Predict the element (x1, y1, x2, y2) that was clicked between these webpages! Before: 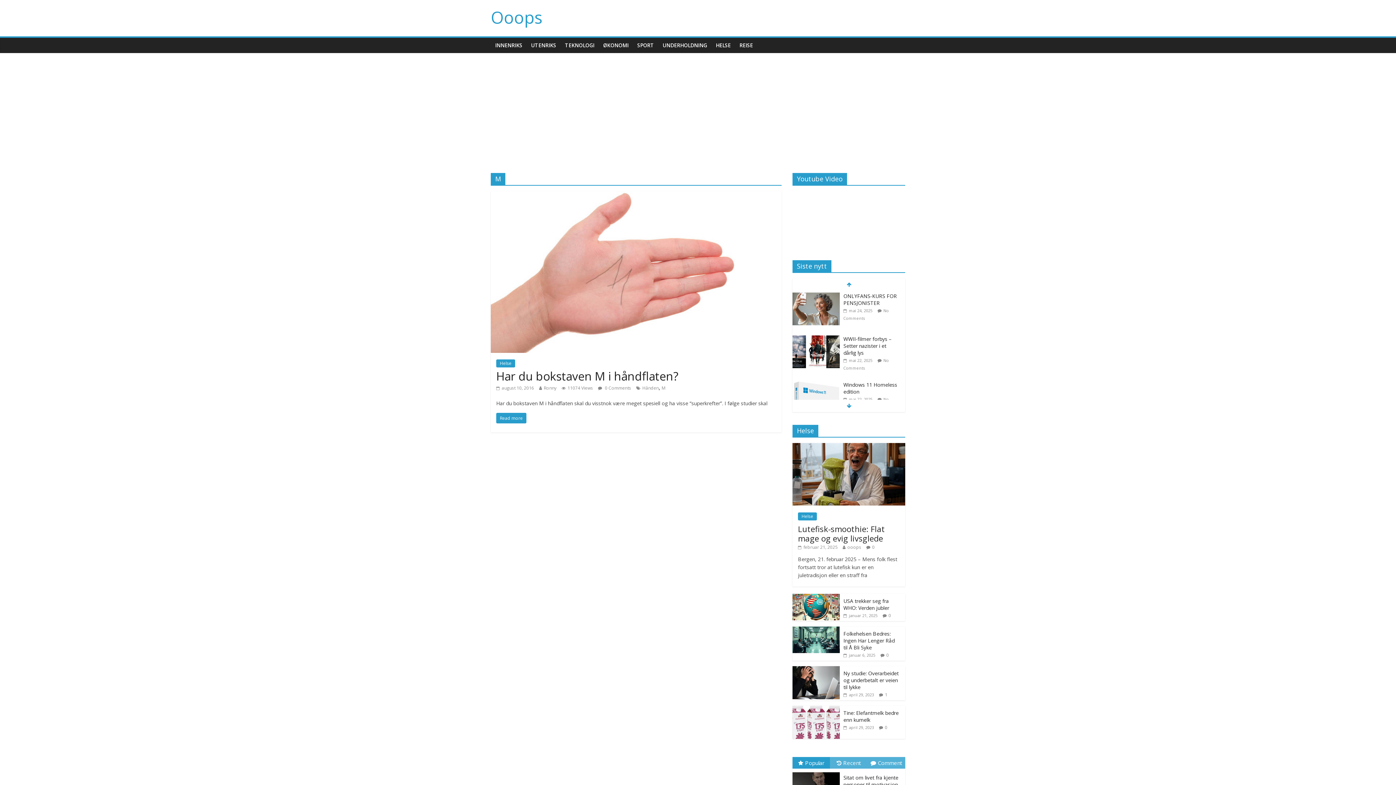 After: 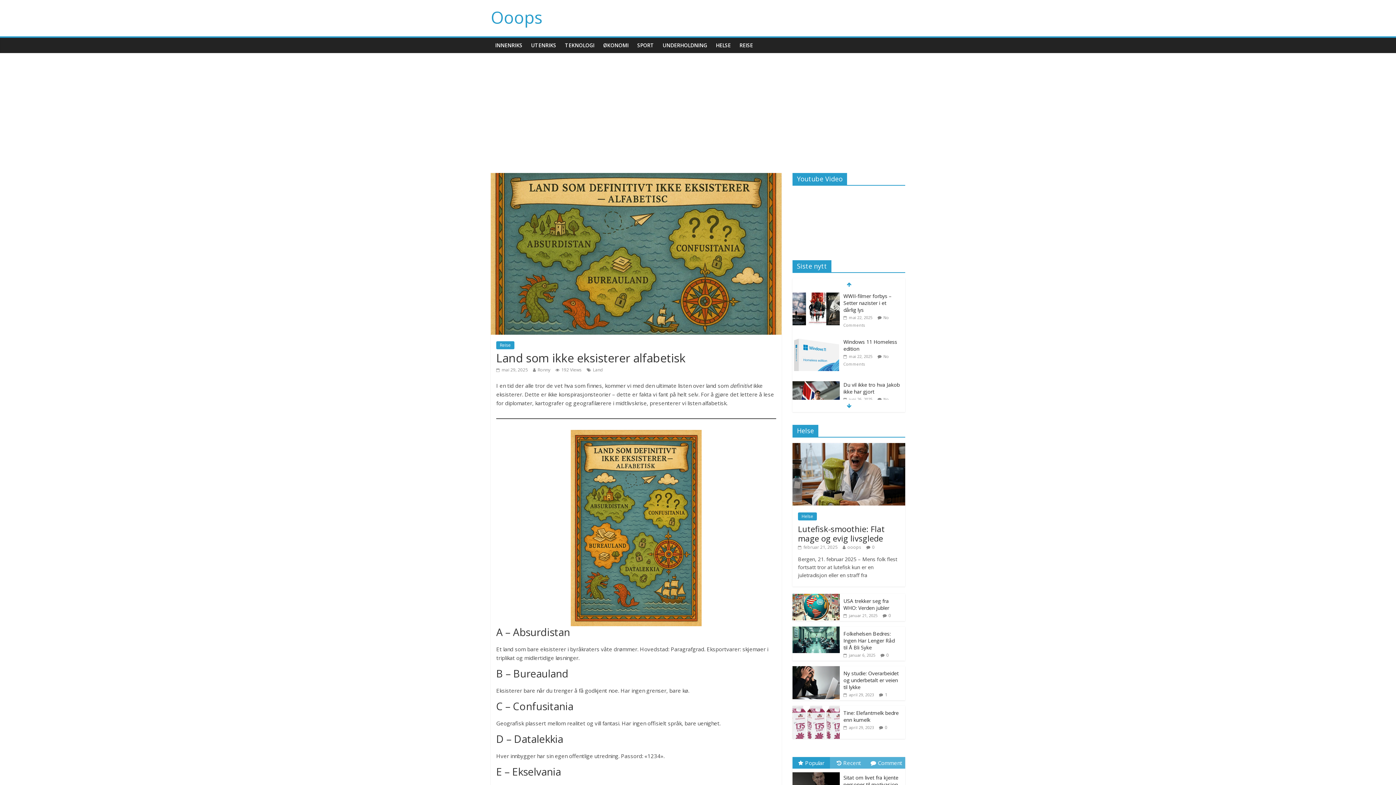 Action: bbox: (843, 335, 890, 349) label: Land som ikke eksisterer alfabetisk